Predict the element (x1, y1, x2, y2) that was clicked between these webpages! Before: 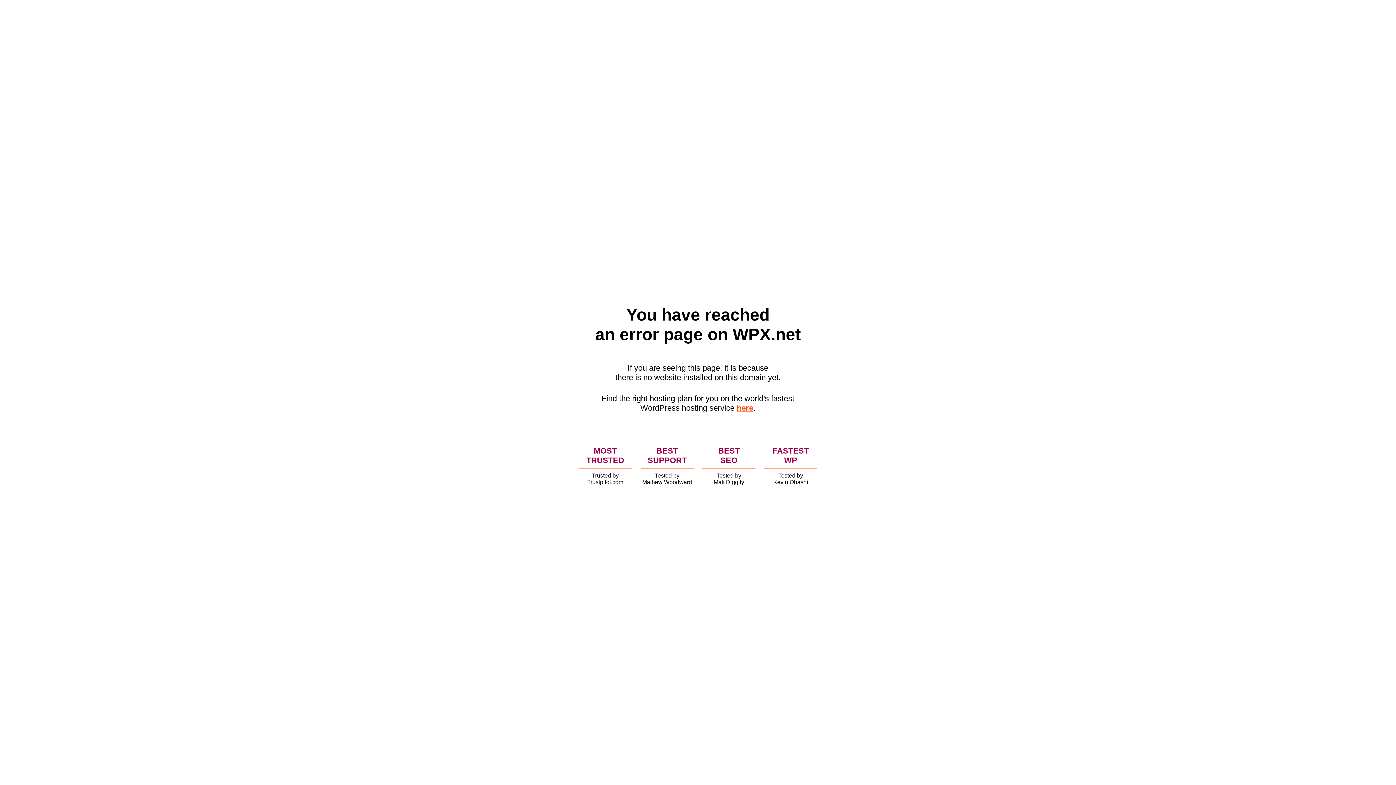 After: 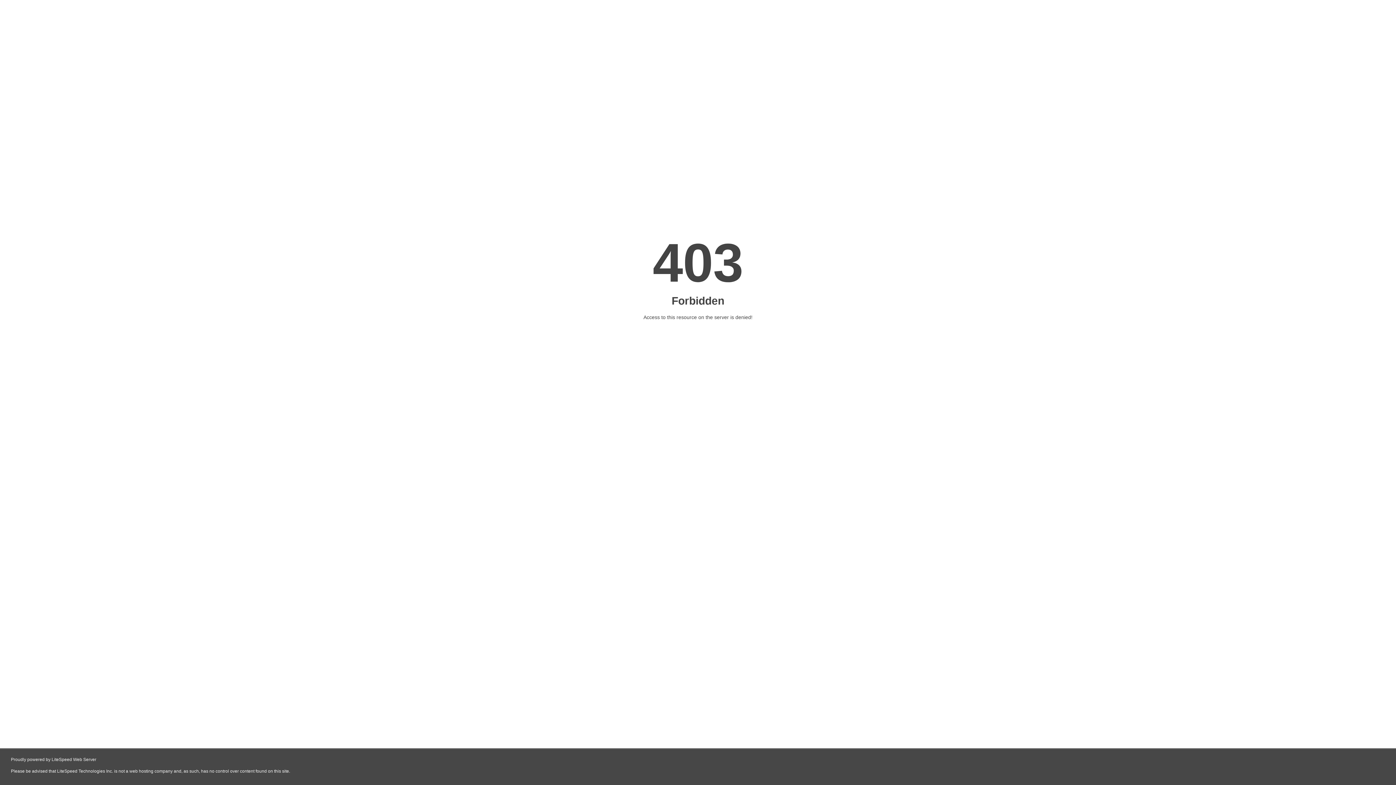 Action: bbox: (736, 403, 753, 412) label: here